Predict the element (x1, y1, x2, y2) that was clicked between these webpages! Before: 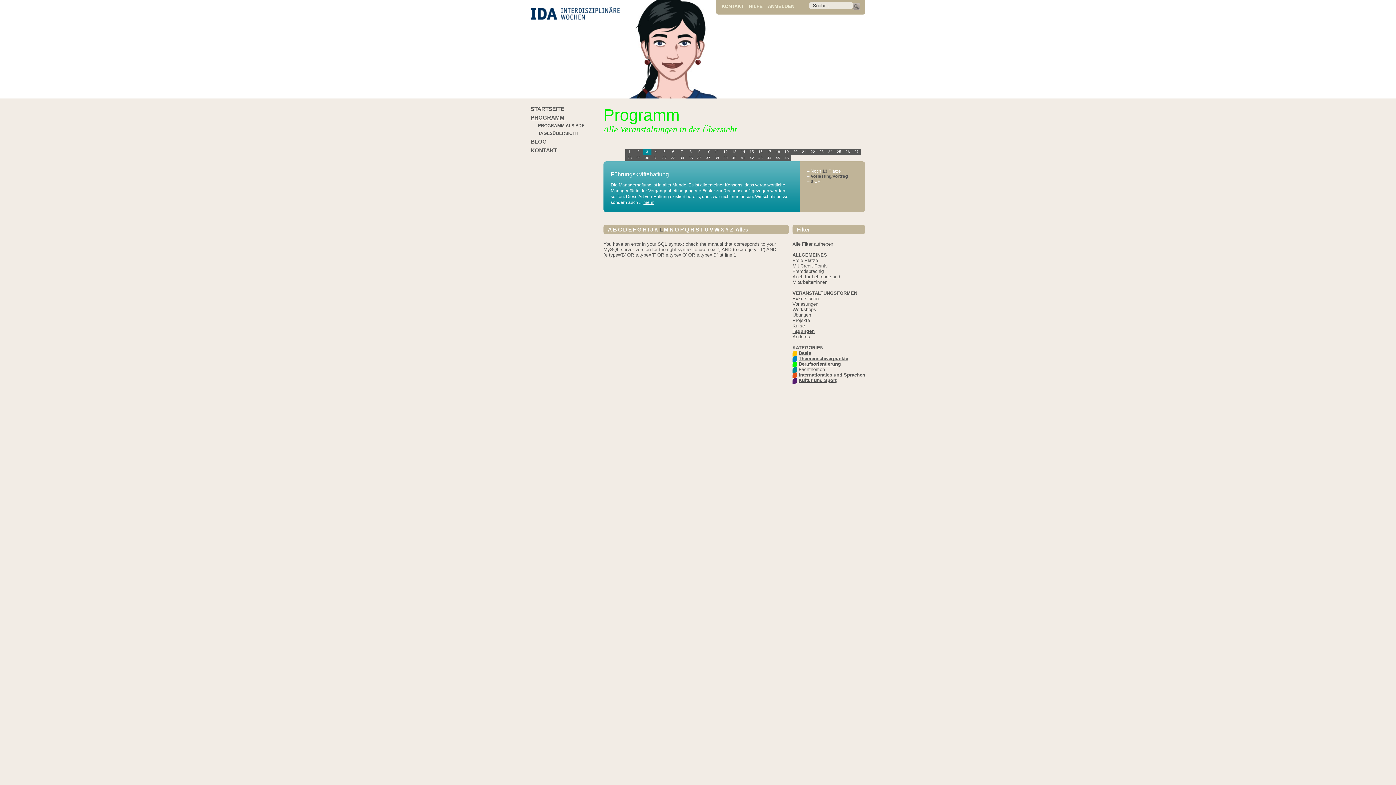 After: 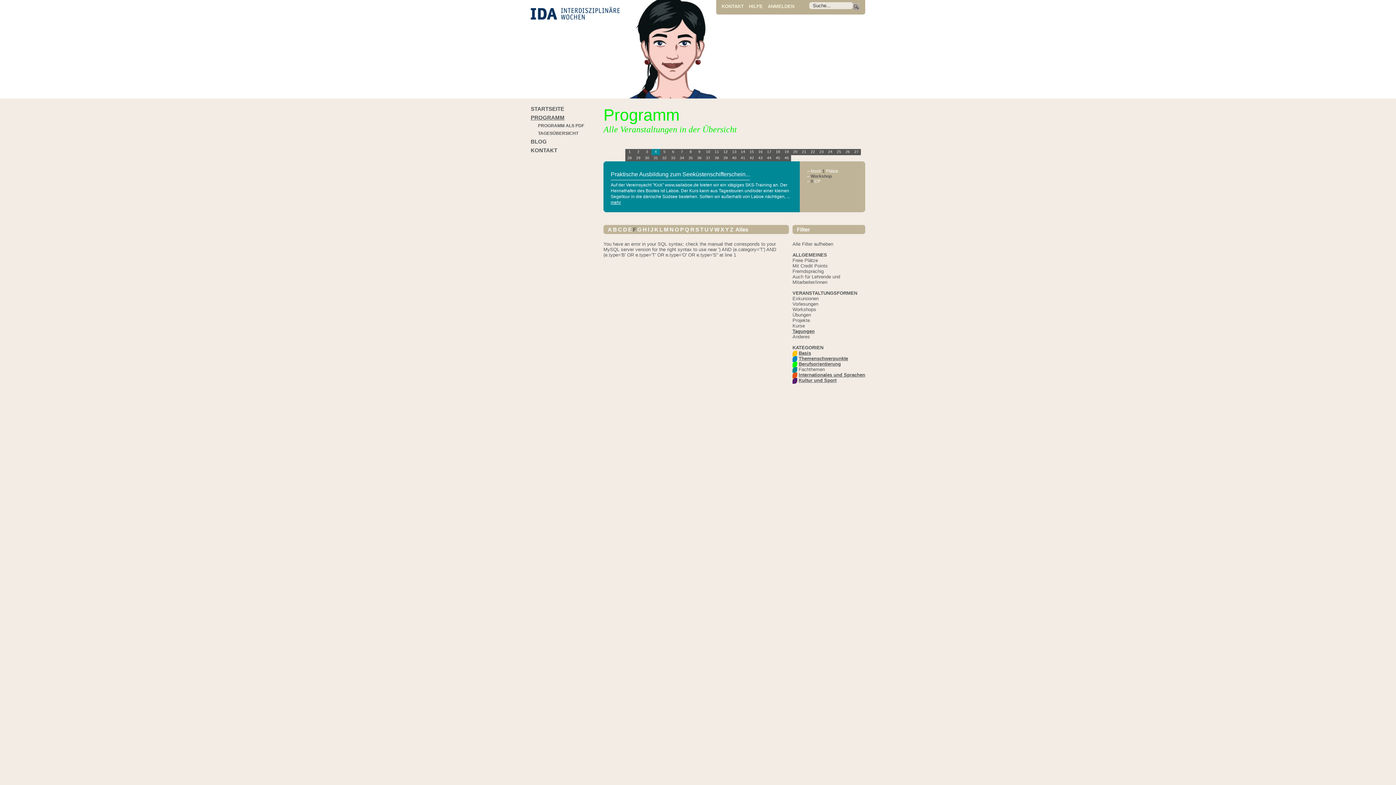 Action: label: F bbox: (633, 226, 636, 232)